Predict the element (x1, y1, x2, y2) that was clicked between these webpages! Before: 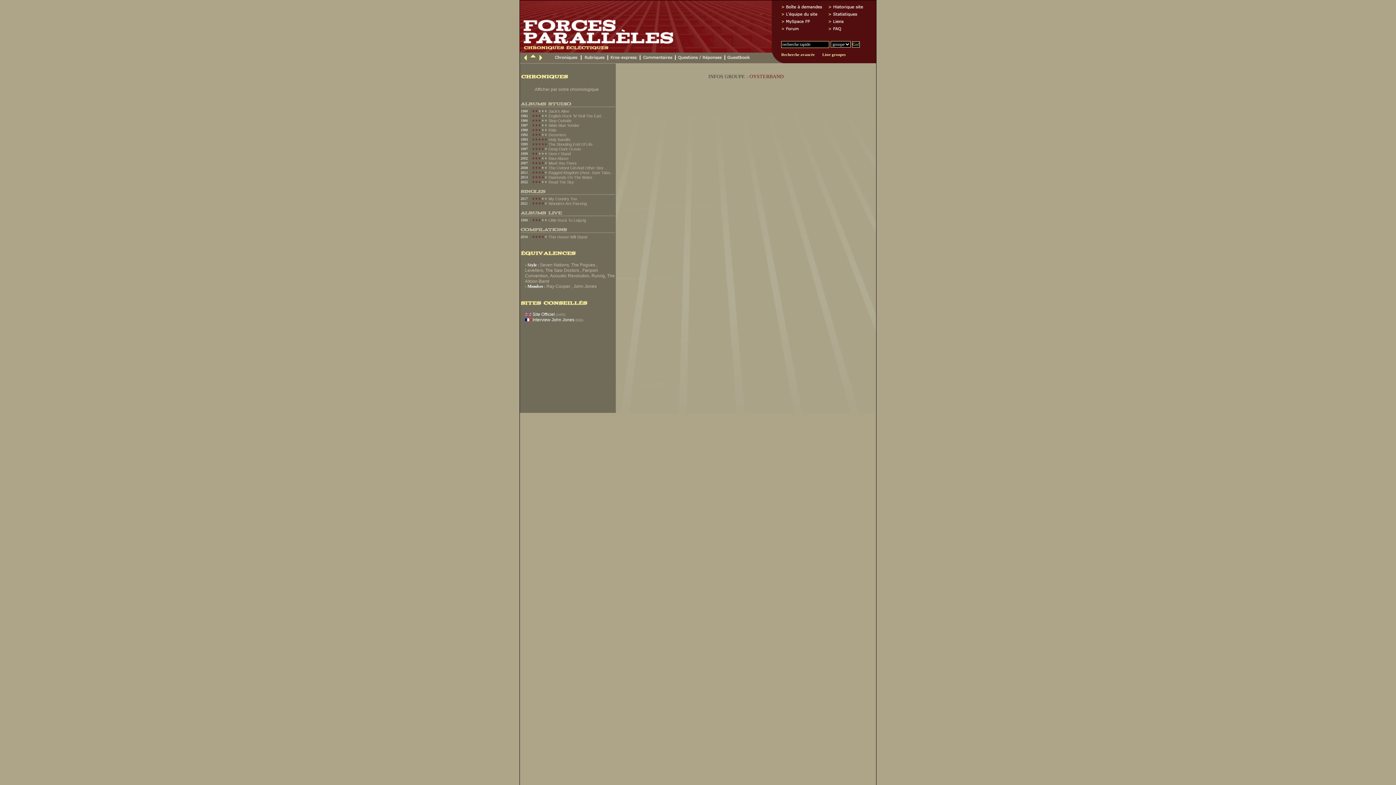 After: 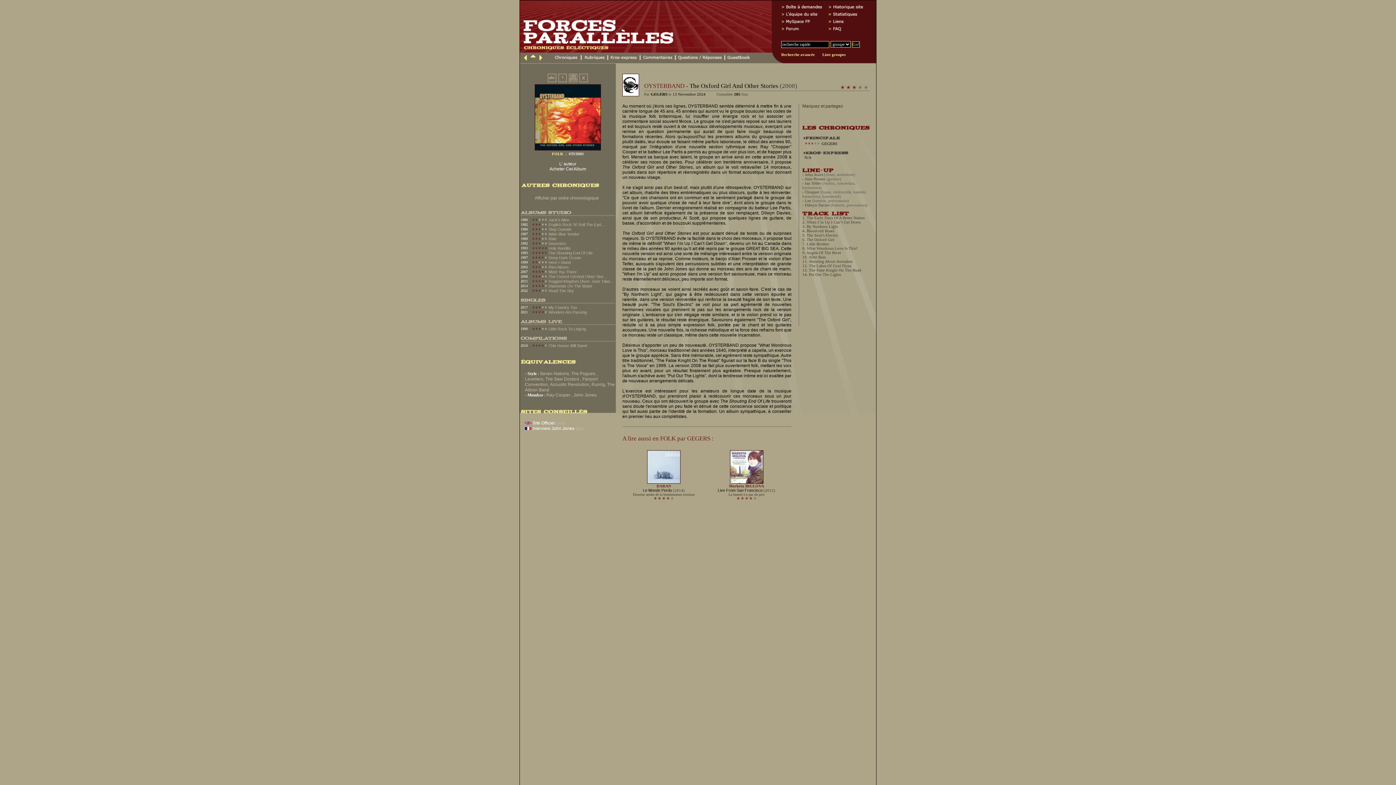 Action: bbox: (548, 165, 606, 170) label: The Oxford Girl And Other Stor...